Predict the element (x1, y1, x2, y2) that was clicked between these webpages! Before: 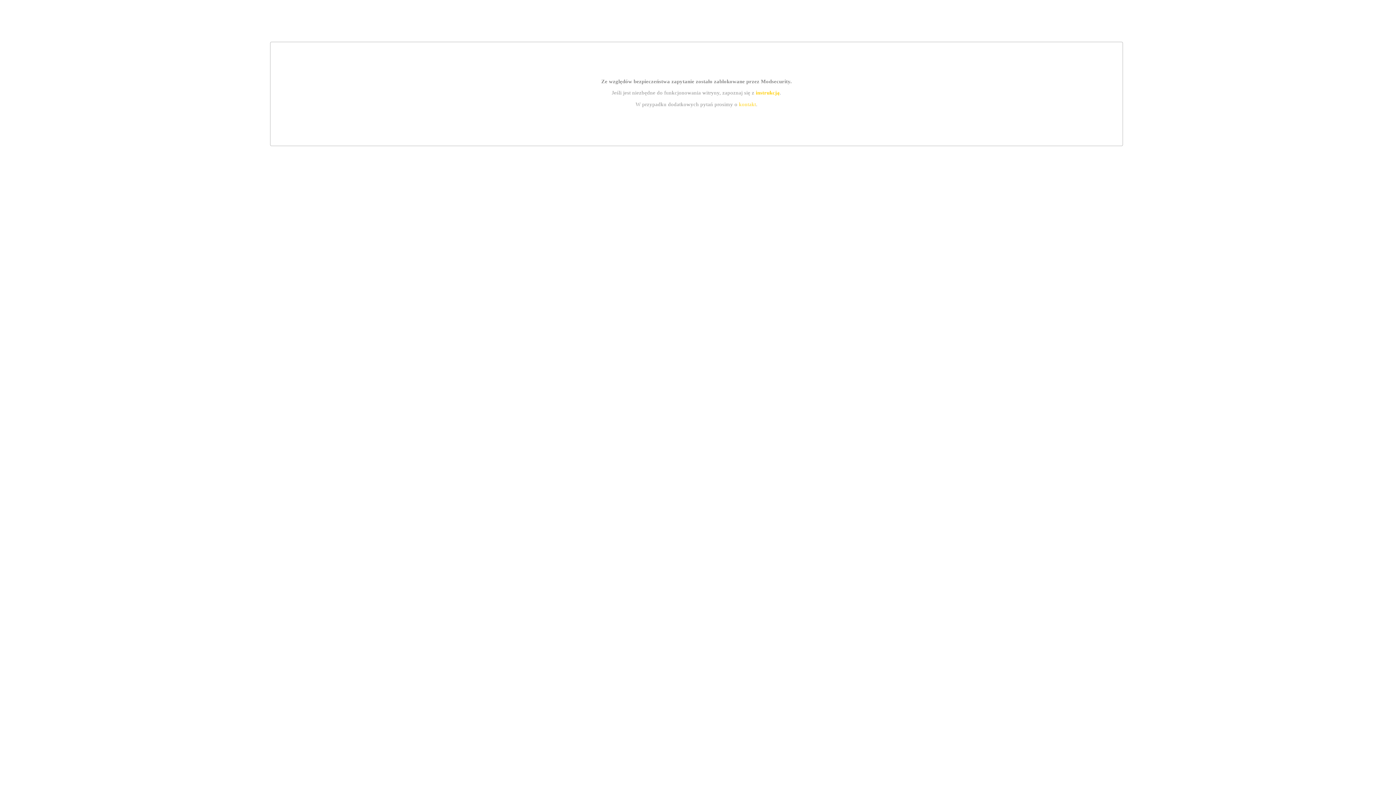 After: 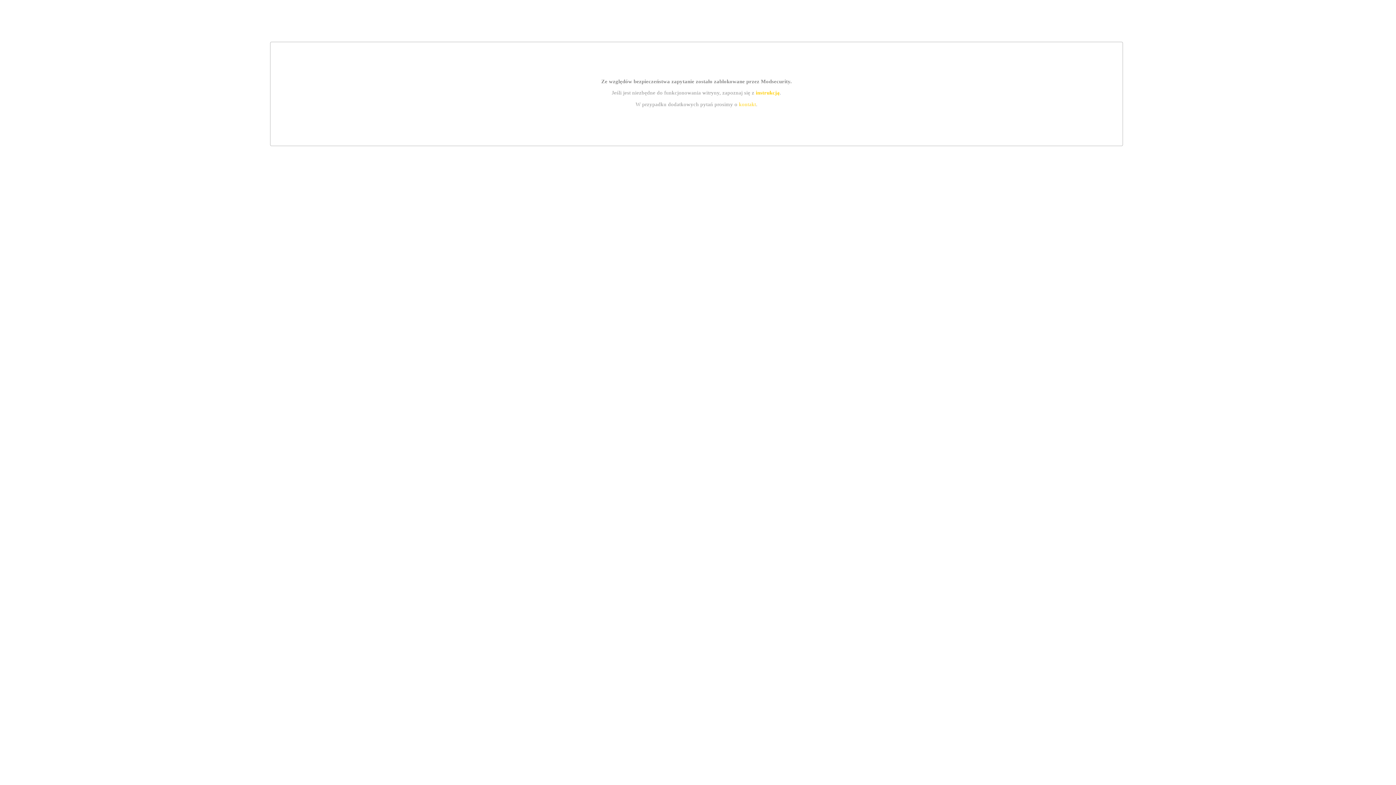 Action: bbox: (739, 101, 756, 107) label: kontakt